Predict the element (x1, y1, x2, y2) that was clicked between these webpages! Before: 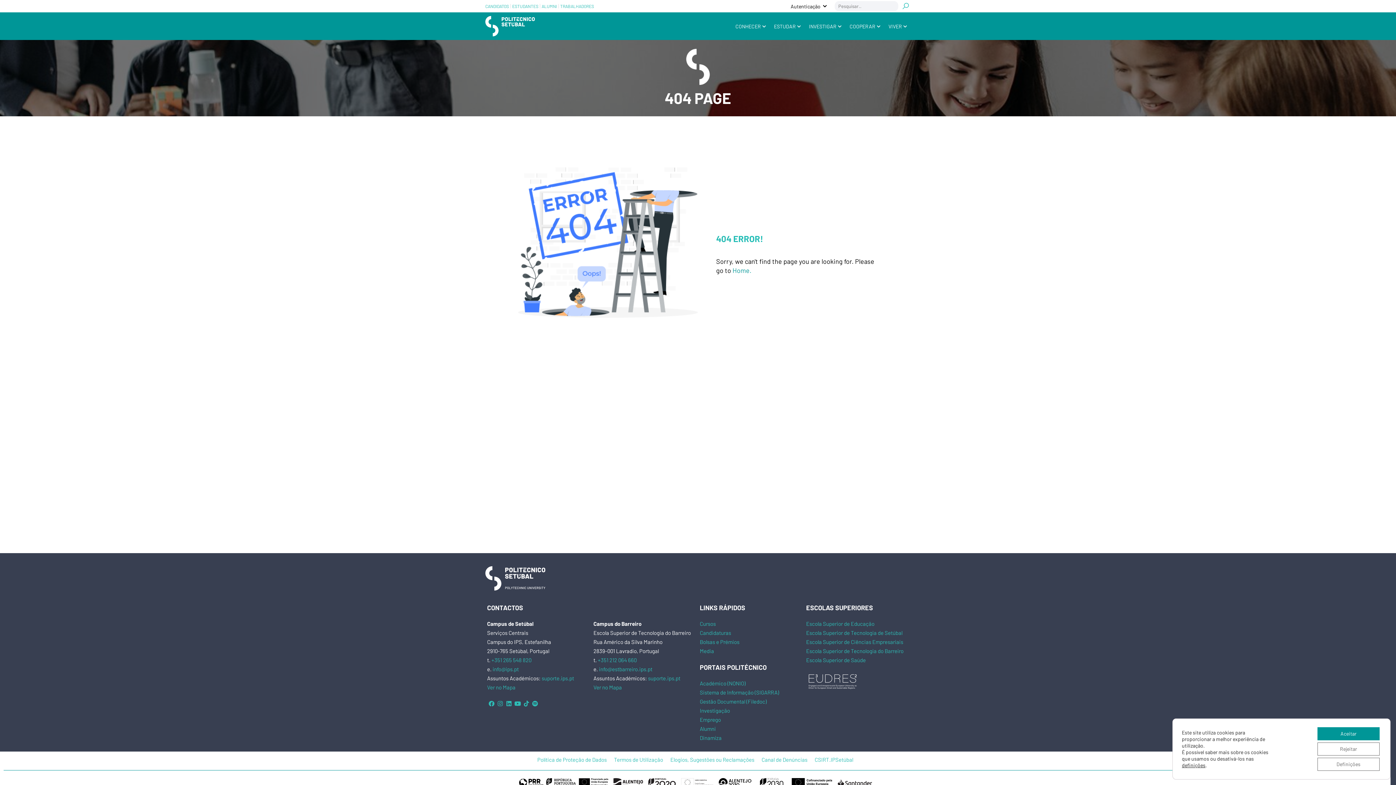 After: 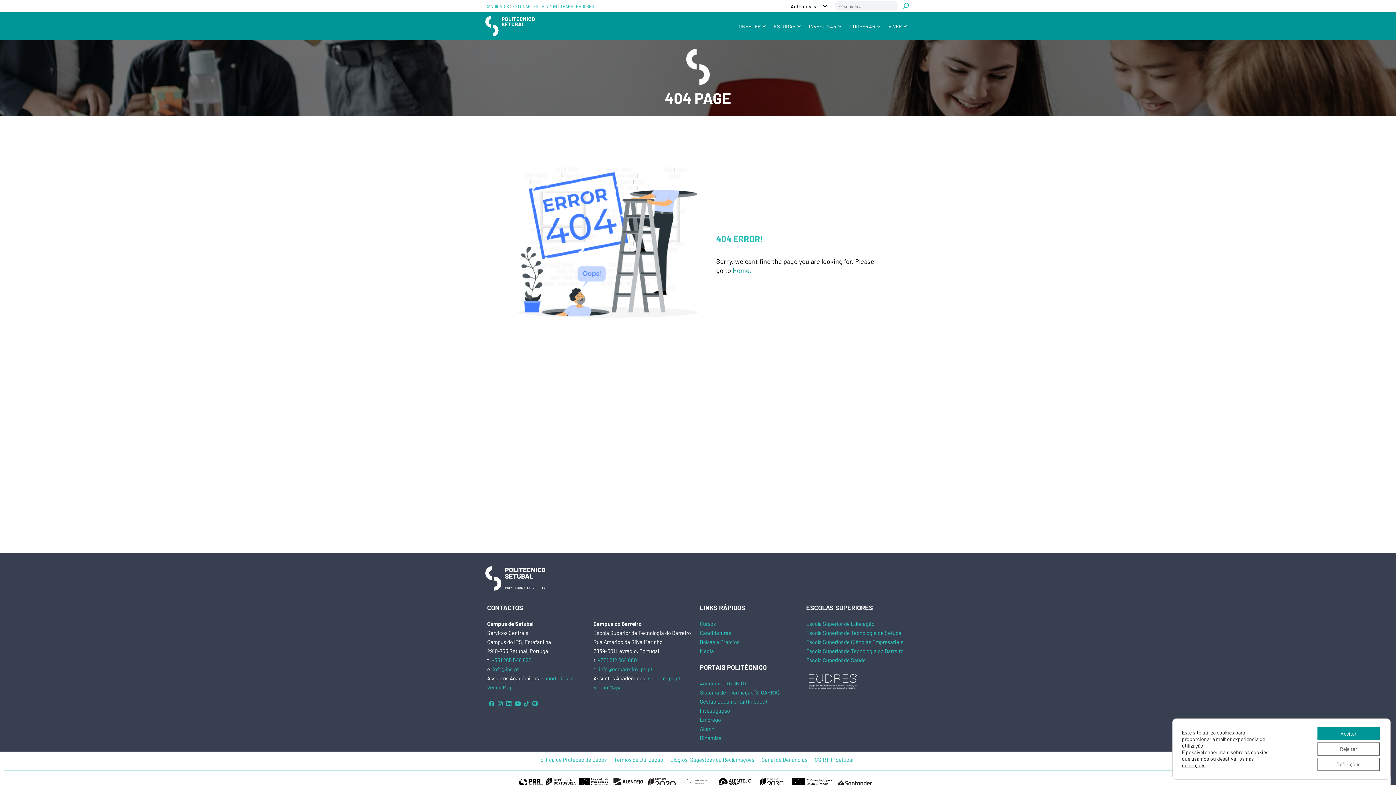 Action: label: Gestão Documental (Filedoc)  bbox: (700, 698, 768, 705)